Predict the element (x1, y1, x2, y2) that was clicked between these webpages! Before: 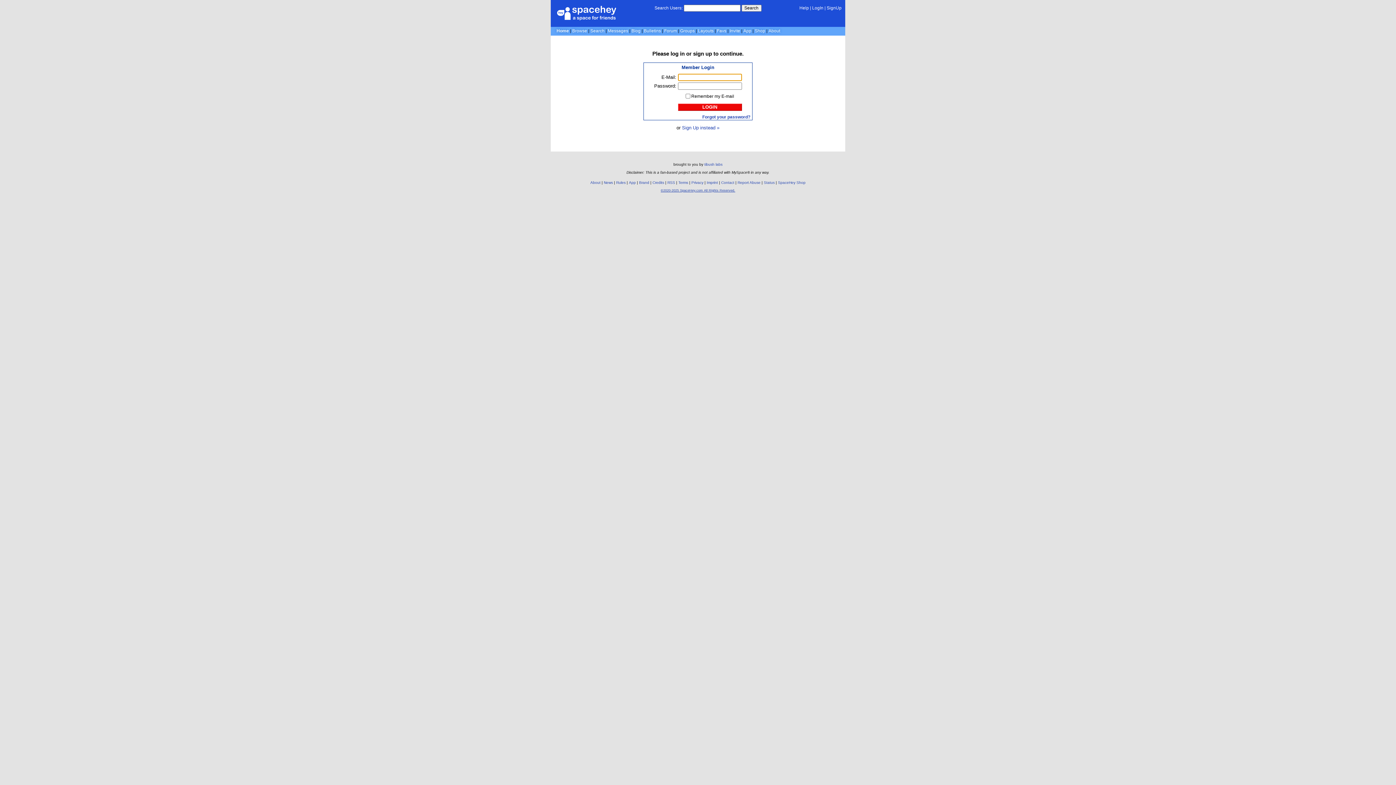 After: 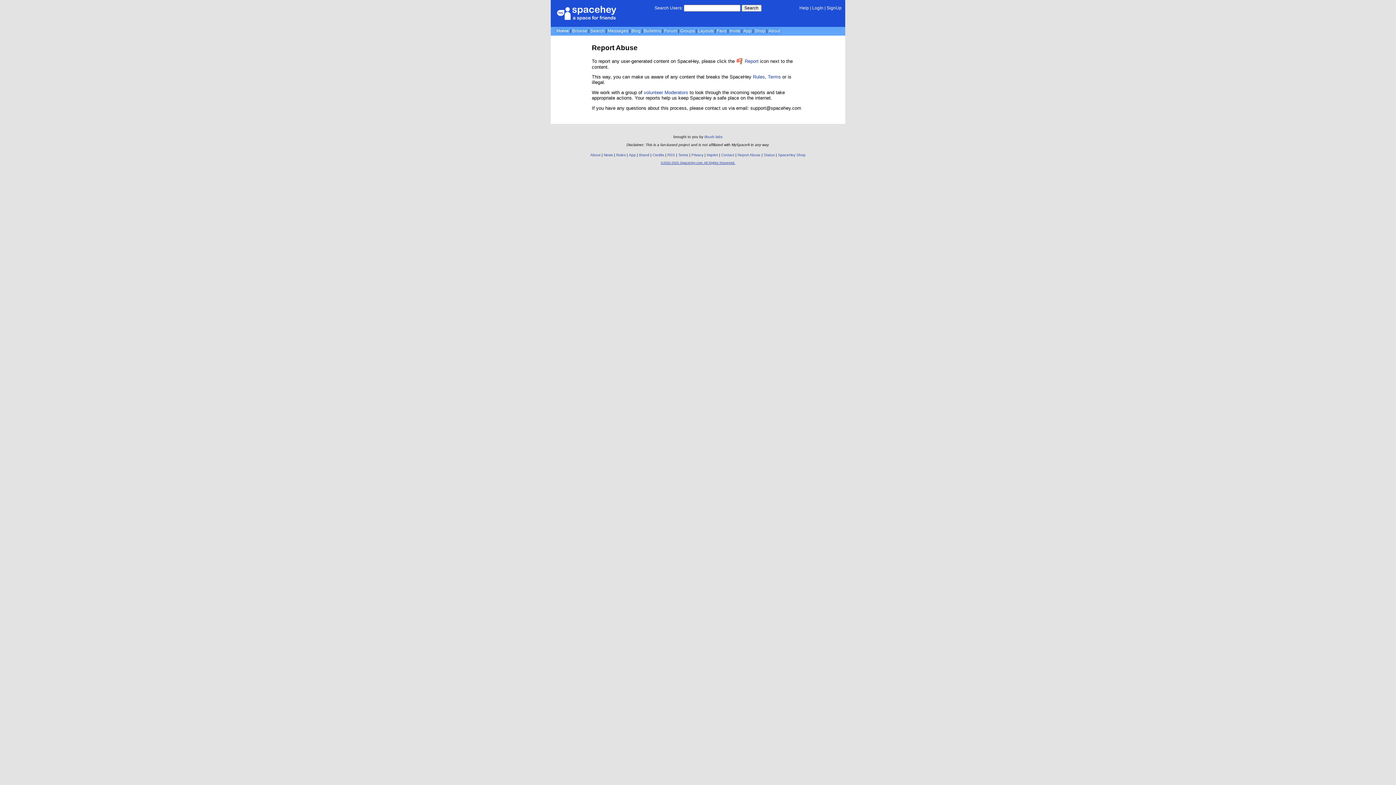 Action: label: Report Abuse bbox: (737, 180, 760, 184)